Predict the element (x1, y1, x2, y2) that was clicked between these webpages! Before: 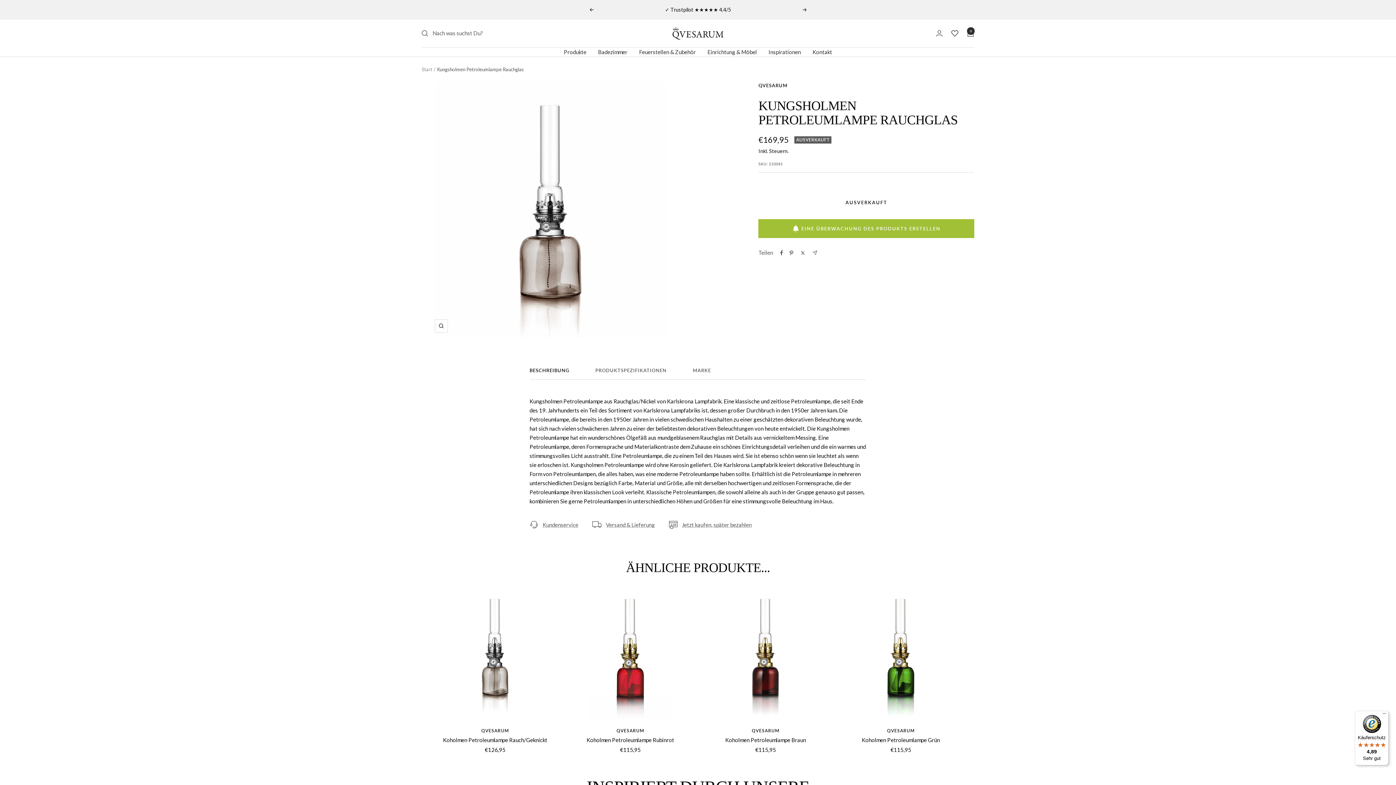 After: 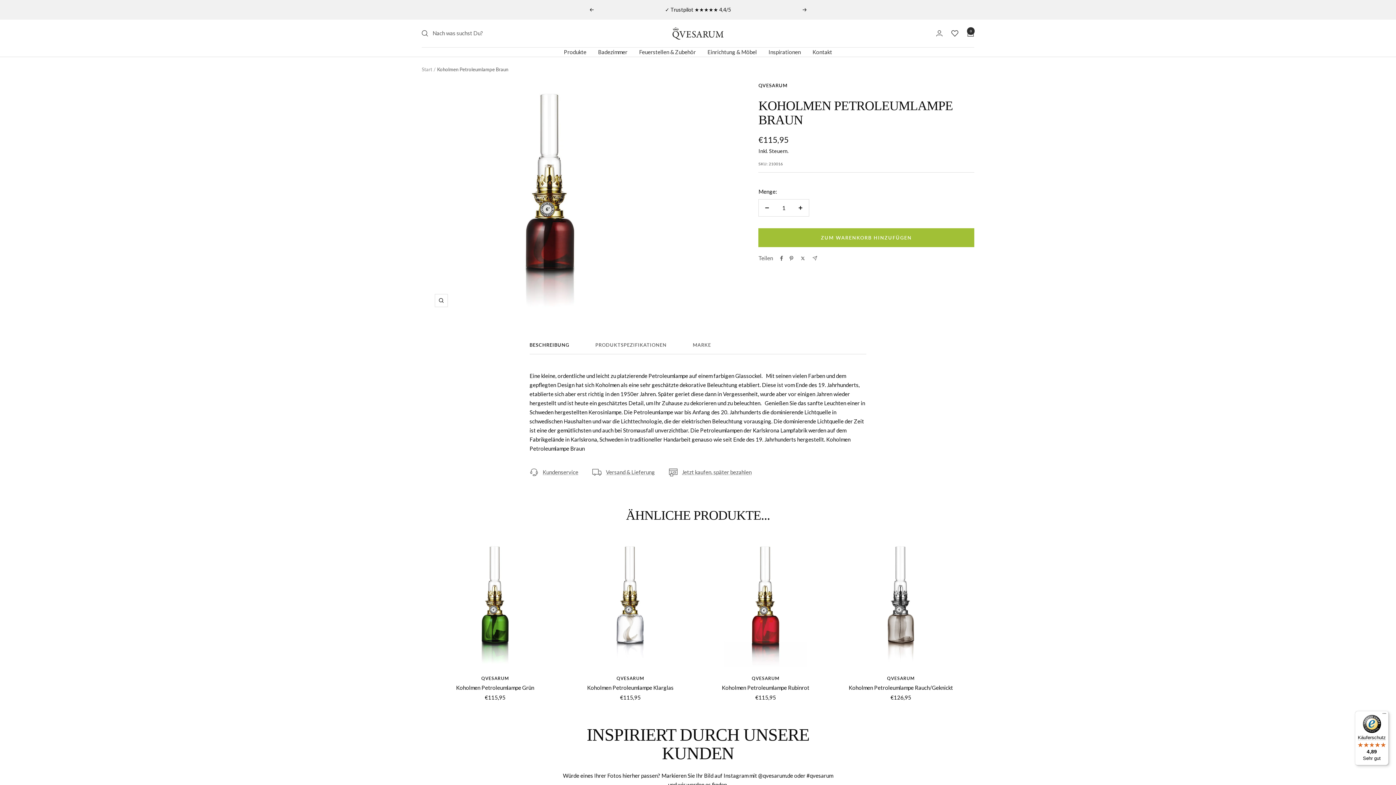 Action: label: Koholmen Petroleumlampe Braun bbox: (702, 736, 829, 744)